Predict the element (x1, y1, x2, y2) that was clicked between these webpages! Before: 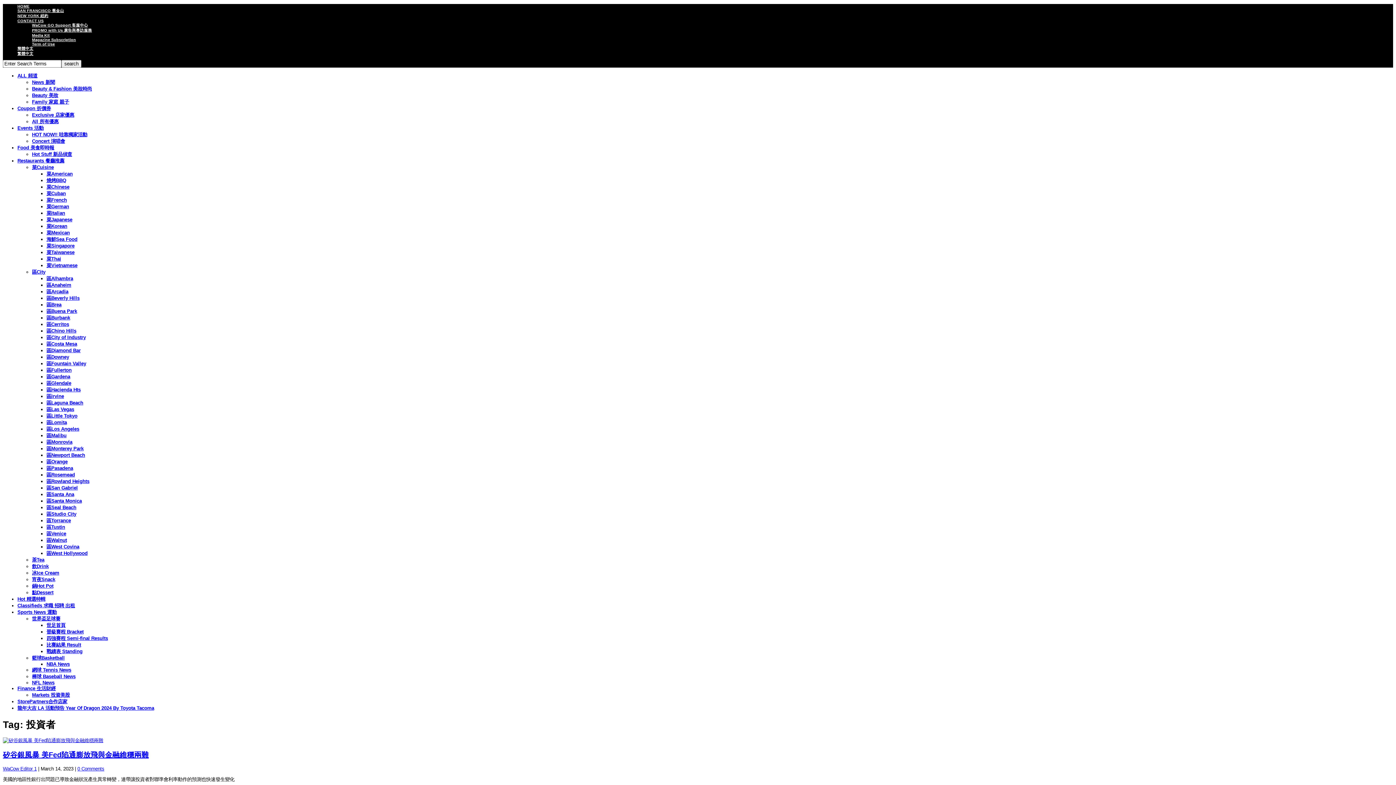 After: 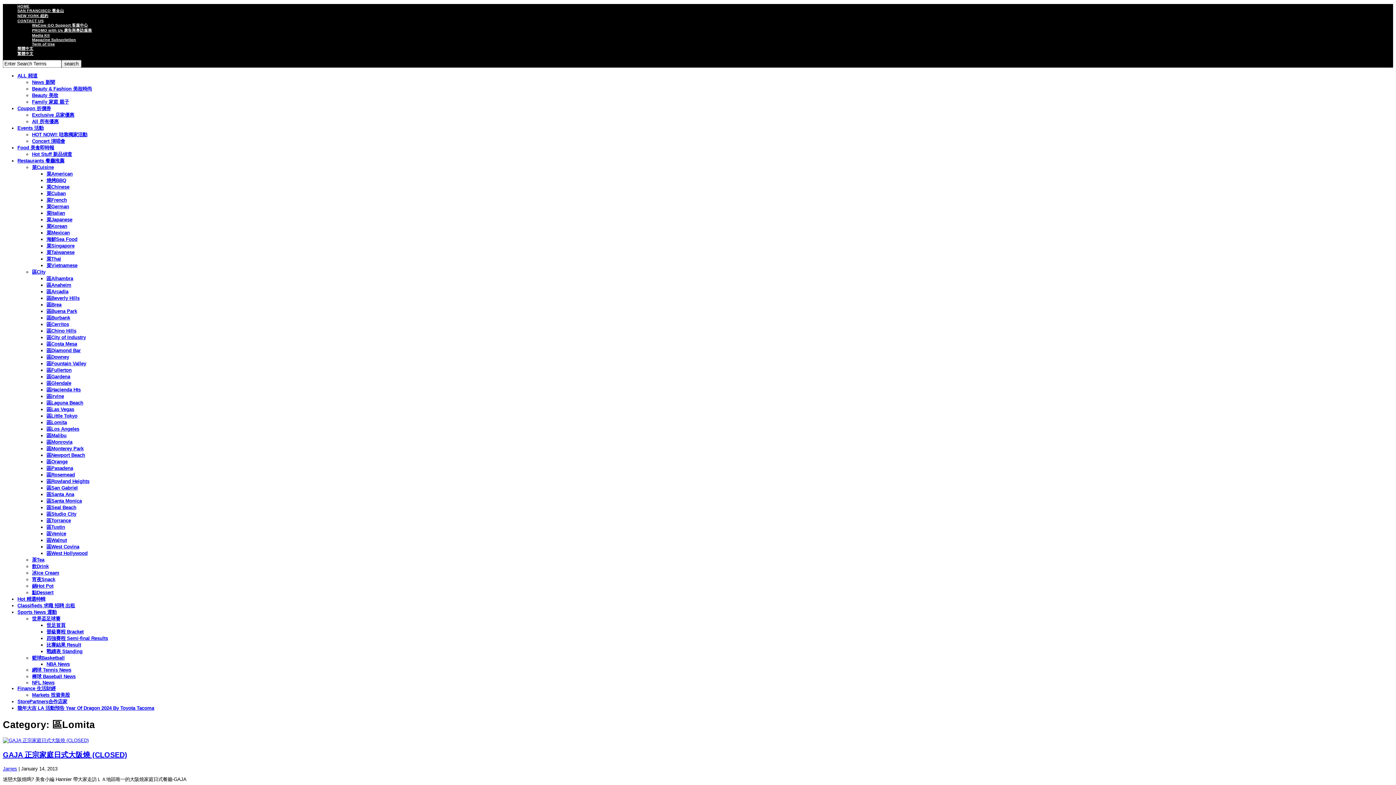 Action: bbox: (46, 419, 66, 425) label: 區Lomita